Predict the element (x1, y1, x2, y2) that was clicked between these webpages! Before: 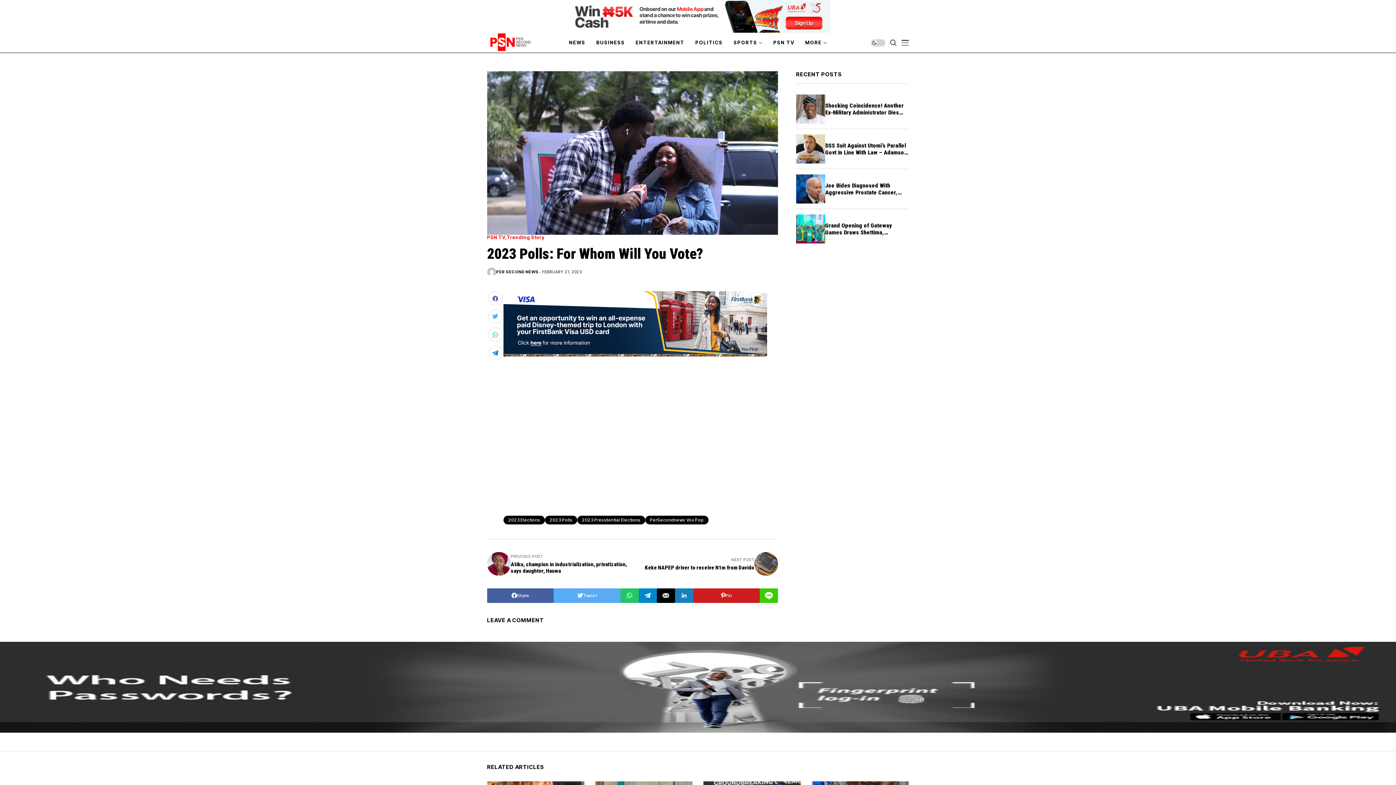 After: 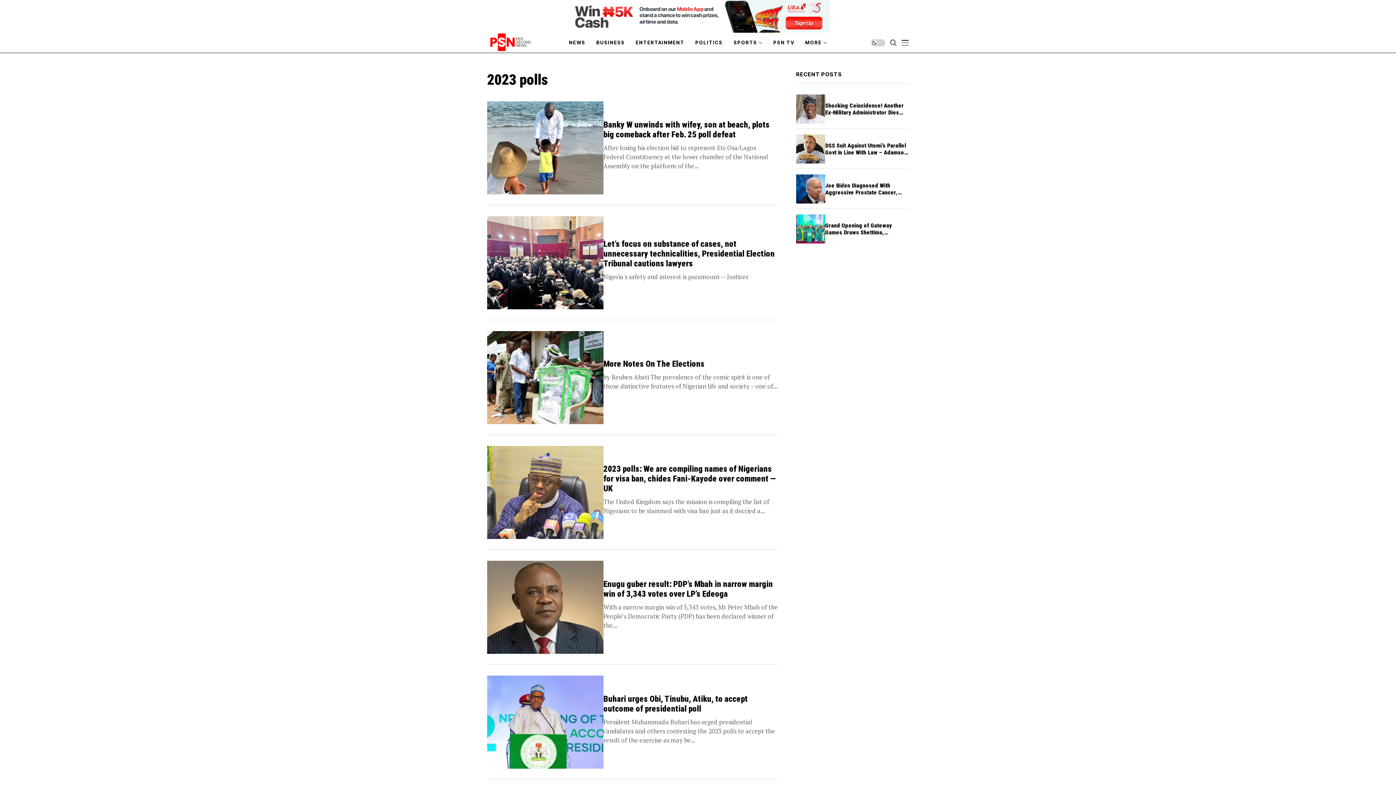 Action: bbox: (545, 515, 577, 524) label: 2023 Polls